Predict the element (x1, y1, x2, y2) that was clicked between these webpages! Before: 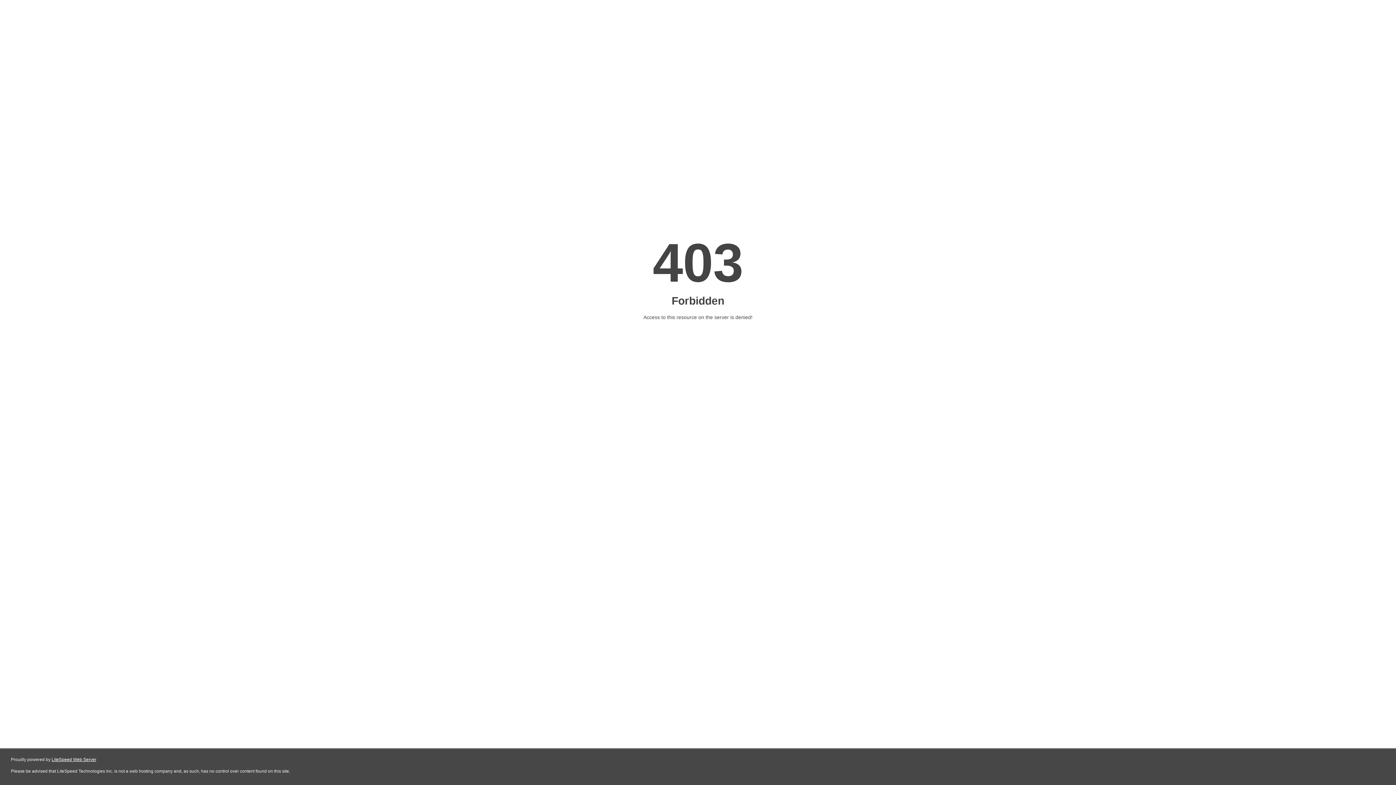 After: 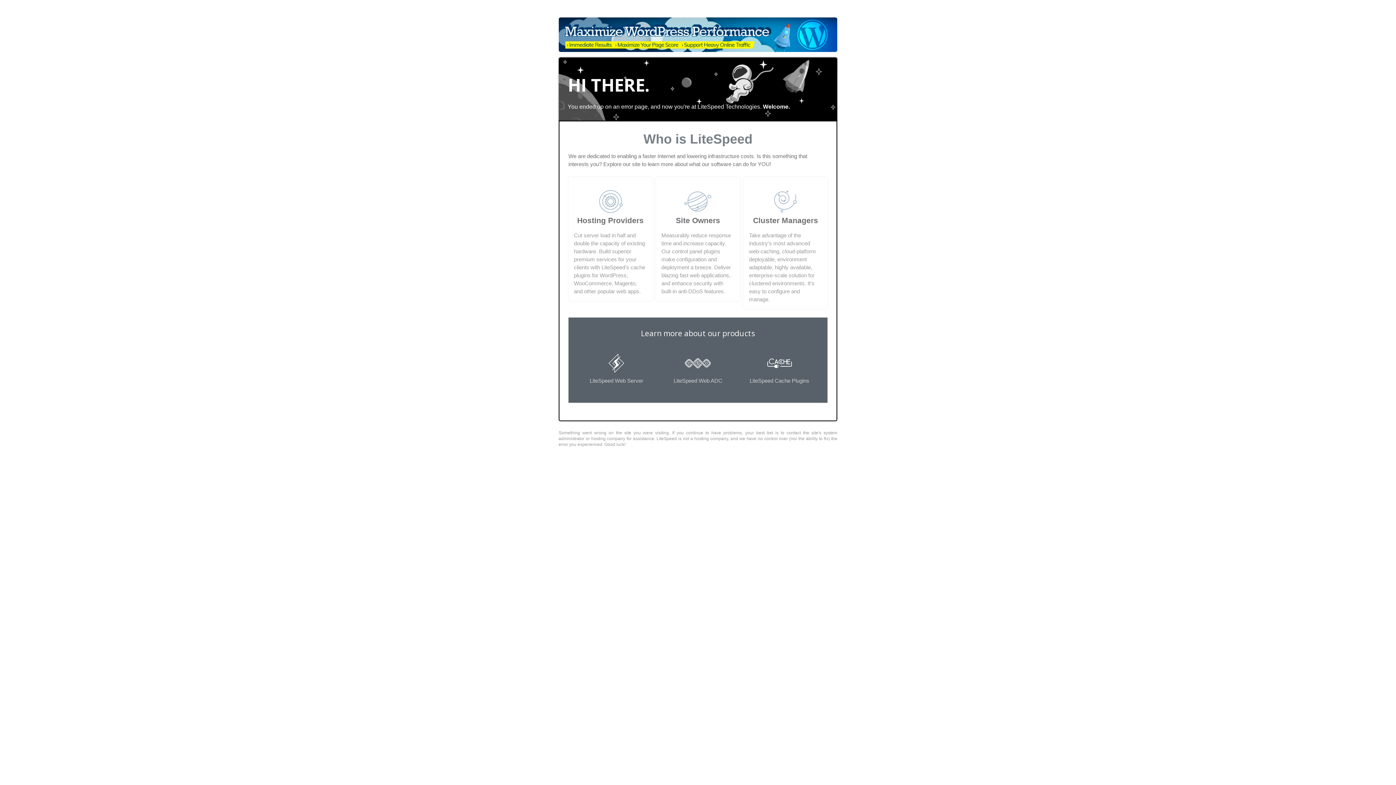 Action: bbox: (51, 757, 96, 762) label: LiteSpeed Web Server